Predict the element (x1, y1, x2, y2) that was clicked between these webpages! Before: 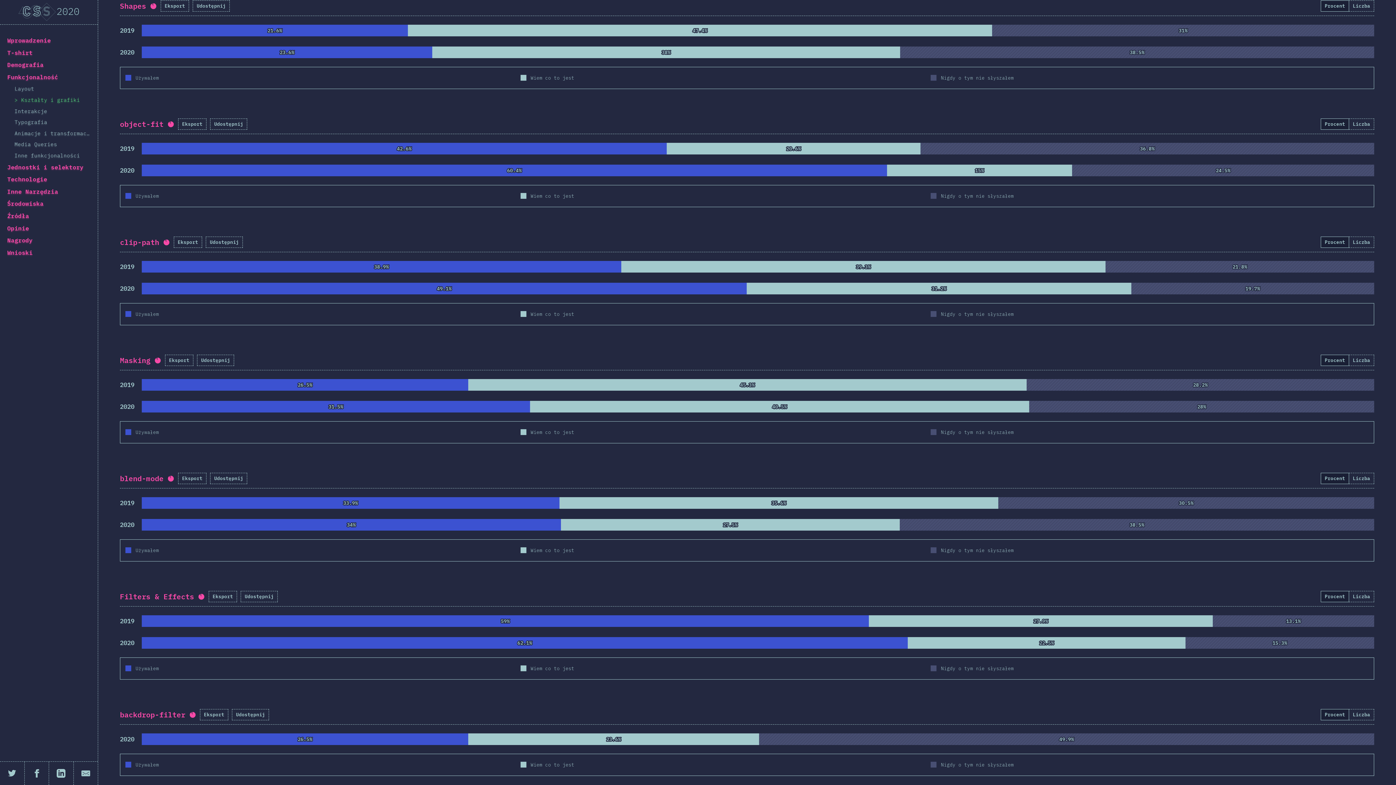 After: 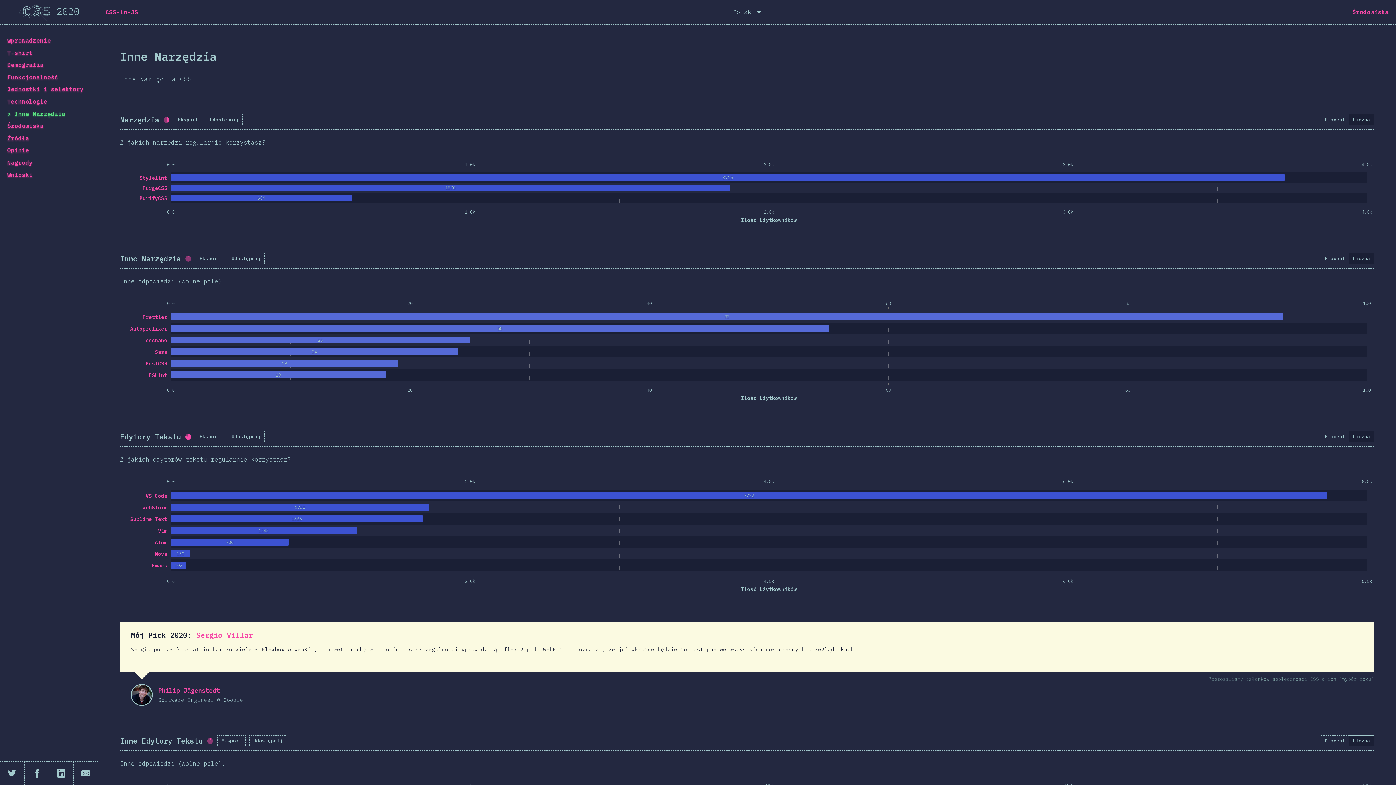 Action: label: Inne Narzędzia bbox: (7, 186, 90, 196)